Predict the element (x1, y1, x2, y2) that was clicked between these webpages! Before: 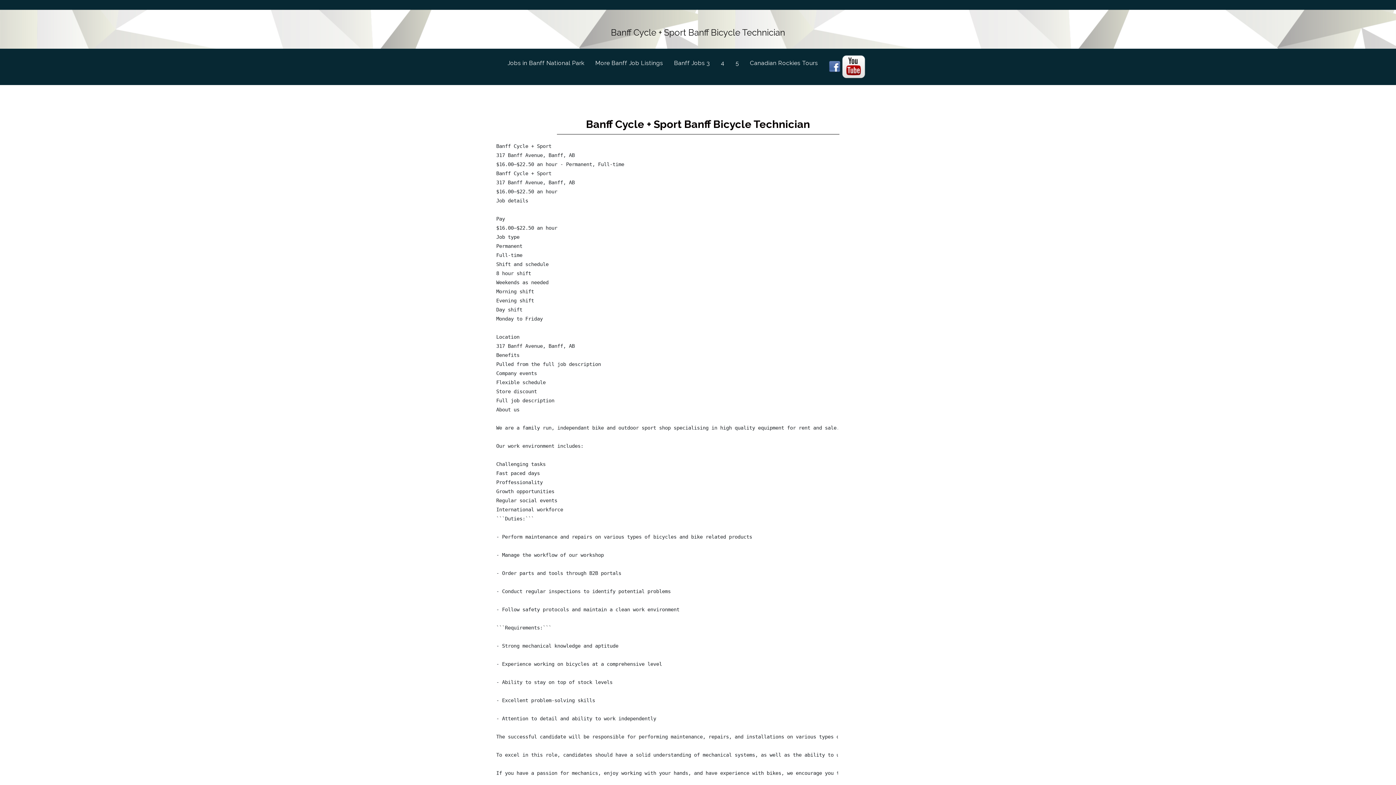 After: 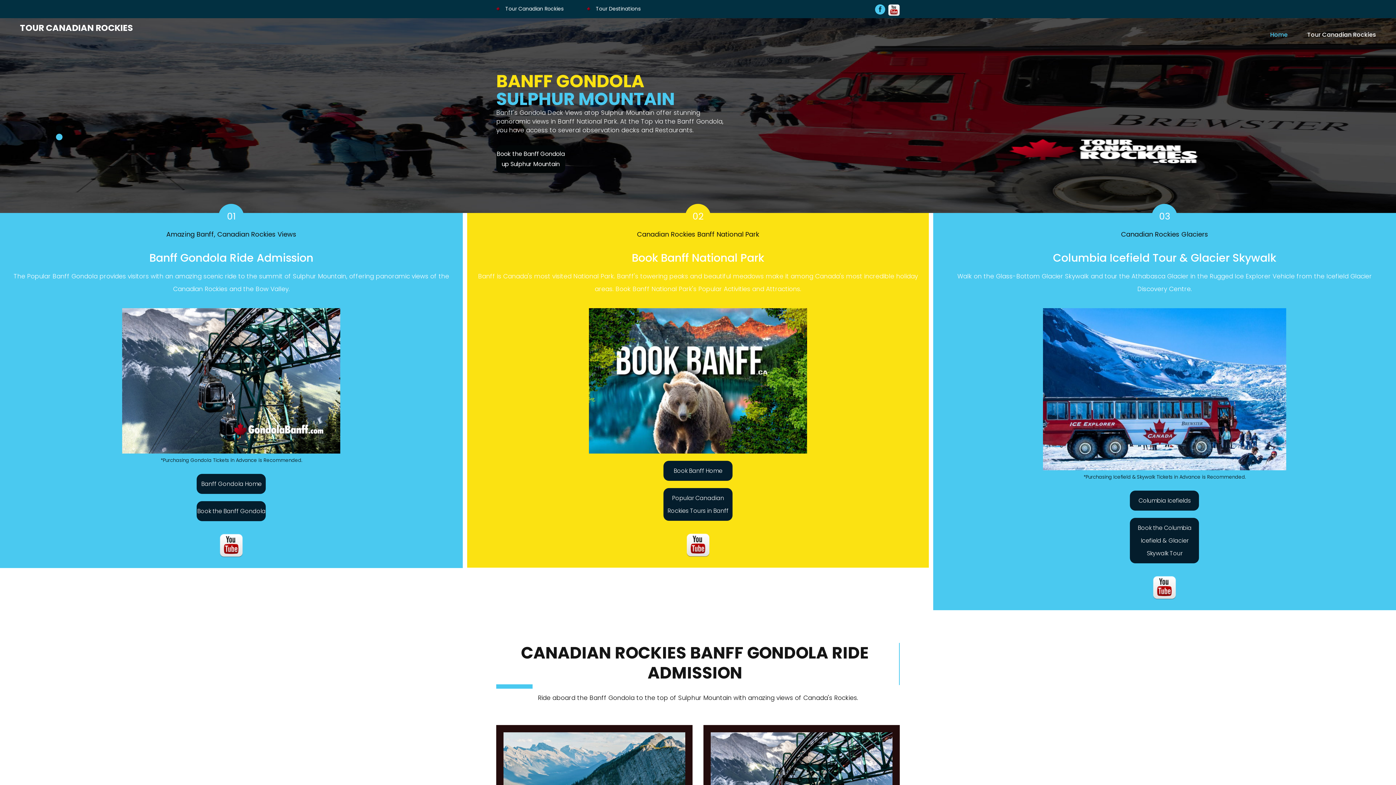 Action: bbox: (750, 55, 829, 71) label: Canadian Rockies Tours